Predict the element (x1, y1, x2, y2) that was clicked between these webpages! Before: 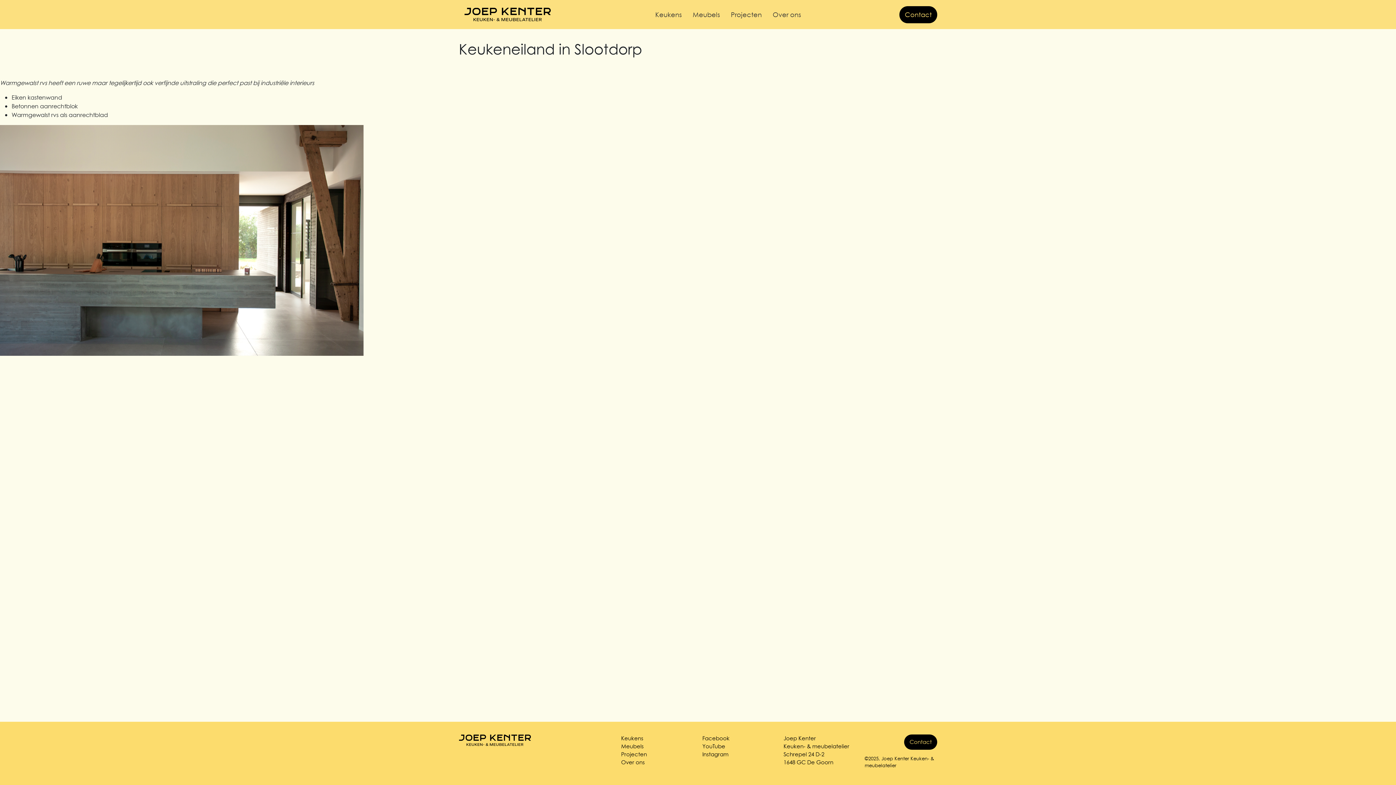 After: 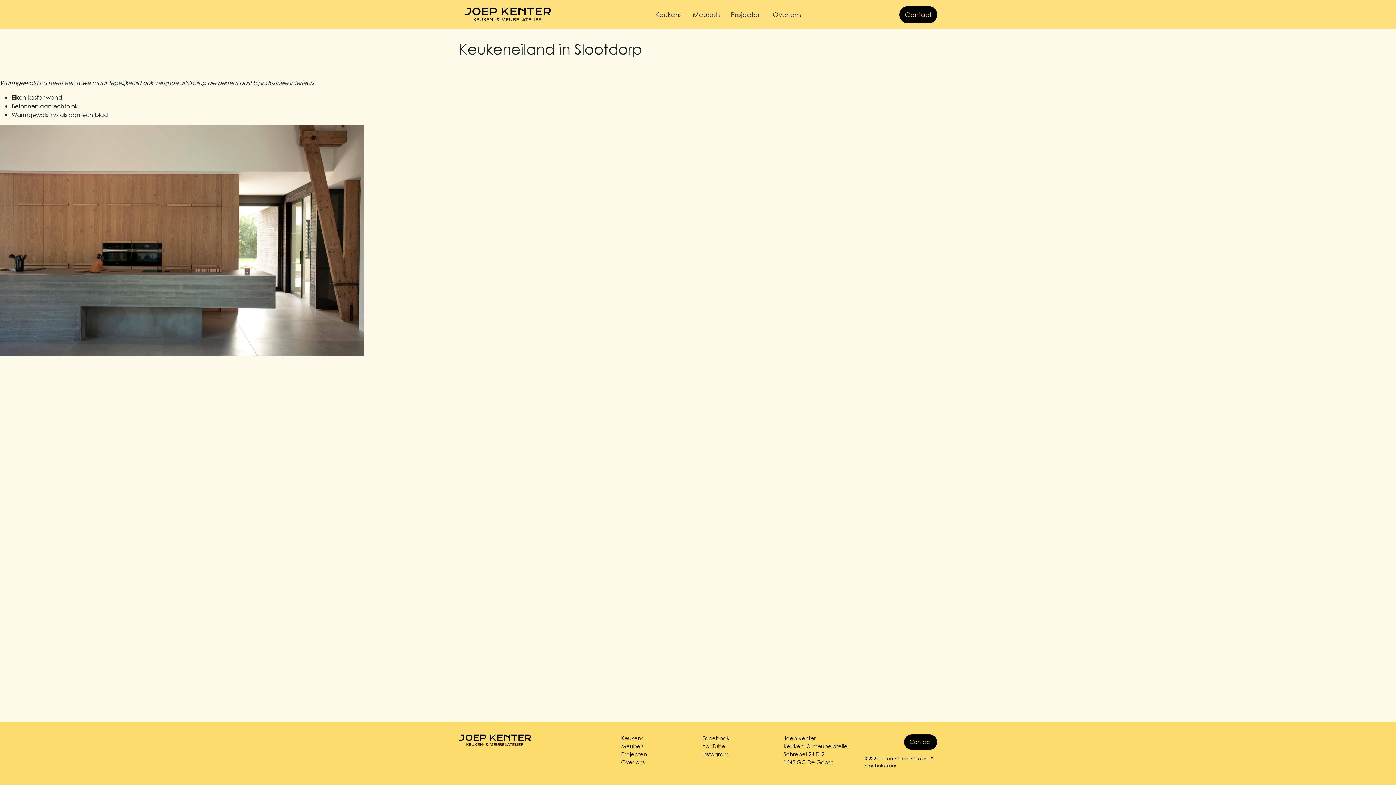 Action: label: Facebook bbox: (702, 734, 729, 742)